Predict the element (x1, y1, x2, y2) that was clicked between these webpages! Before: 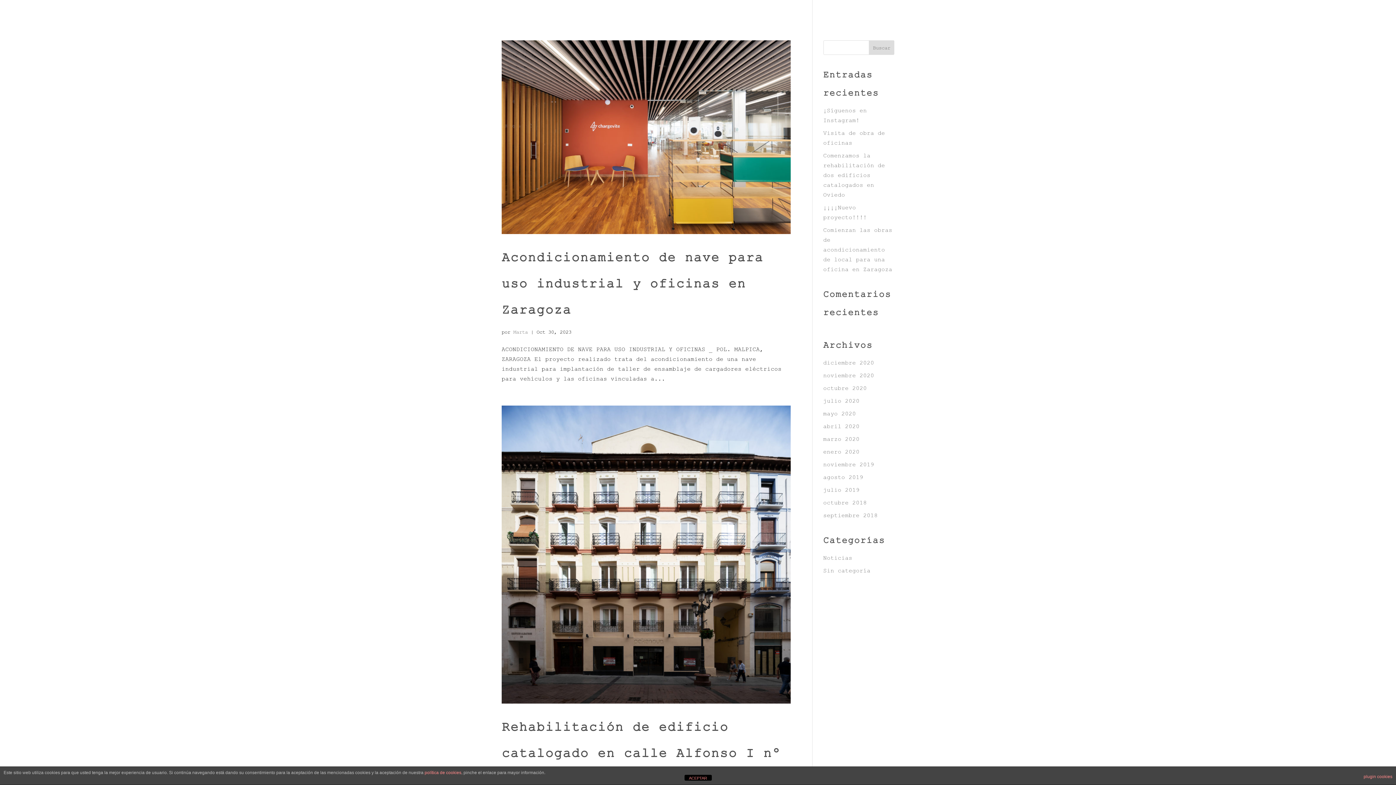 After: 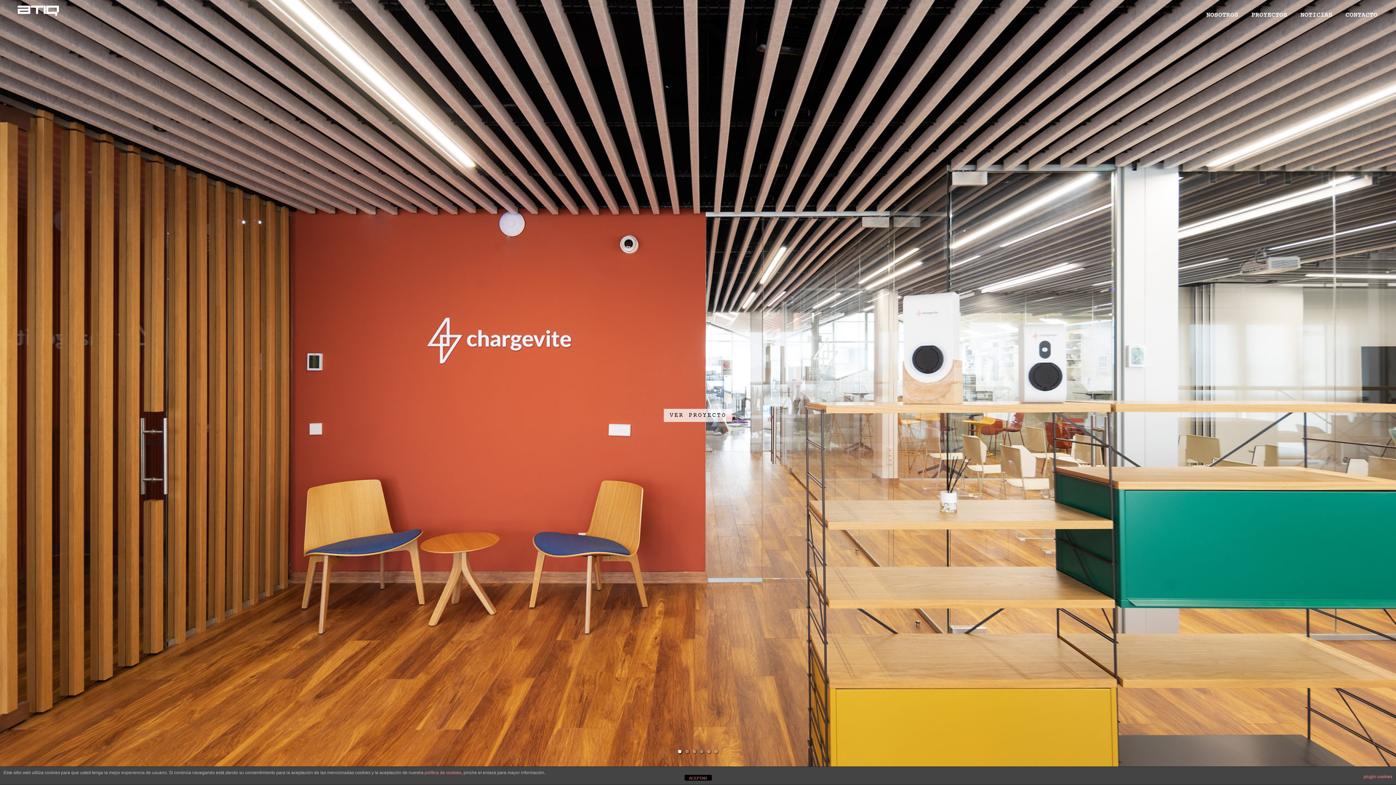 Action: bbox: (14, 6, 62, 12)